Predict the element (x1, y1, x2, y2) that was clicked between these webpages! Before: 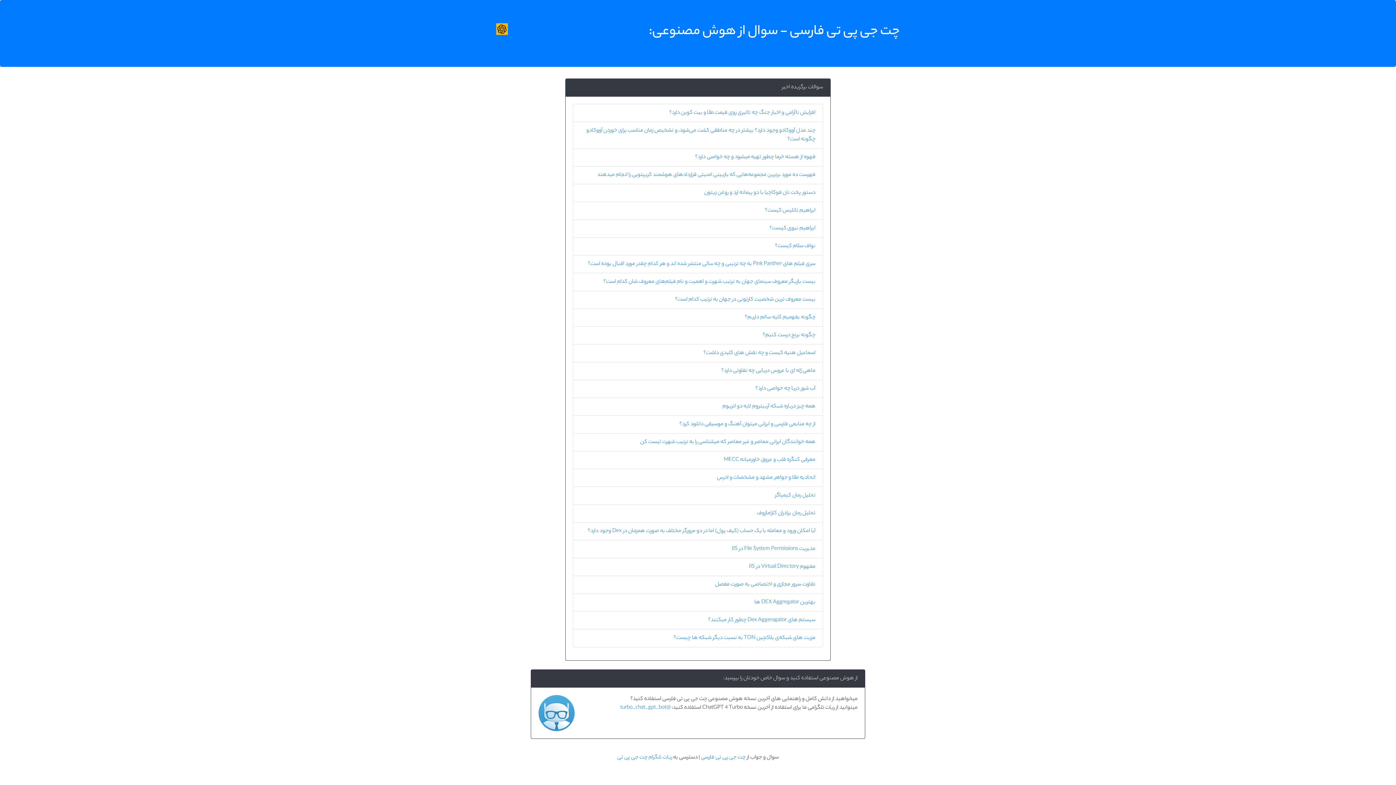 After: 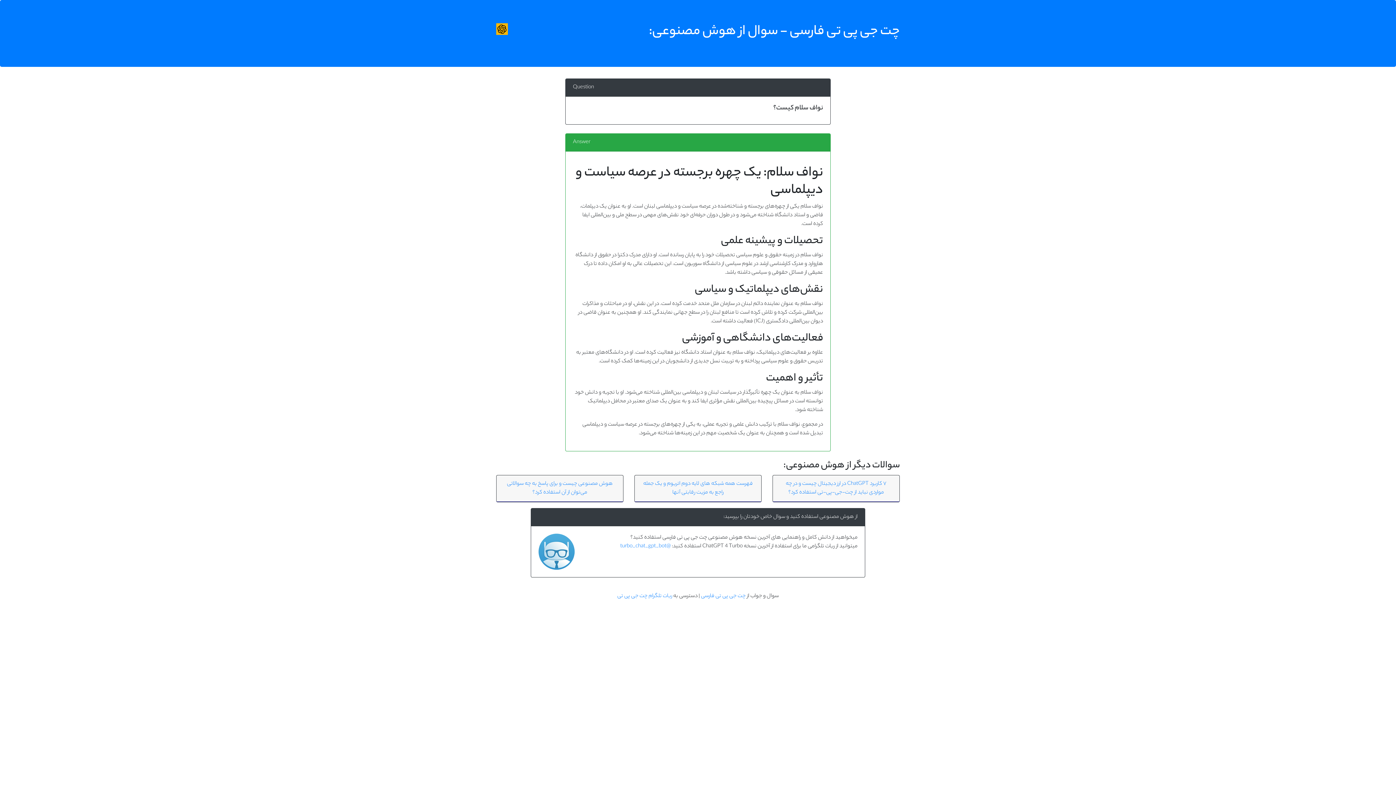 Action: label: نواف سلام کیست؟ bbox: (775, 242, 815, 250)